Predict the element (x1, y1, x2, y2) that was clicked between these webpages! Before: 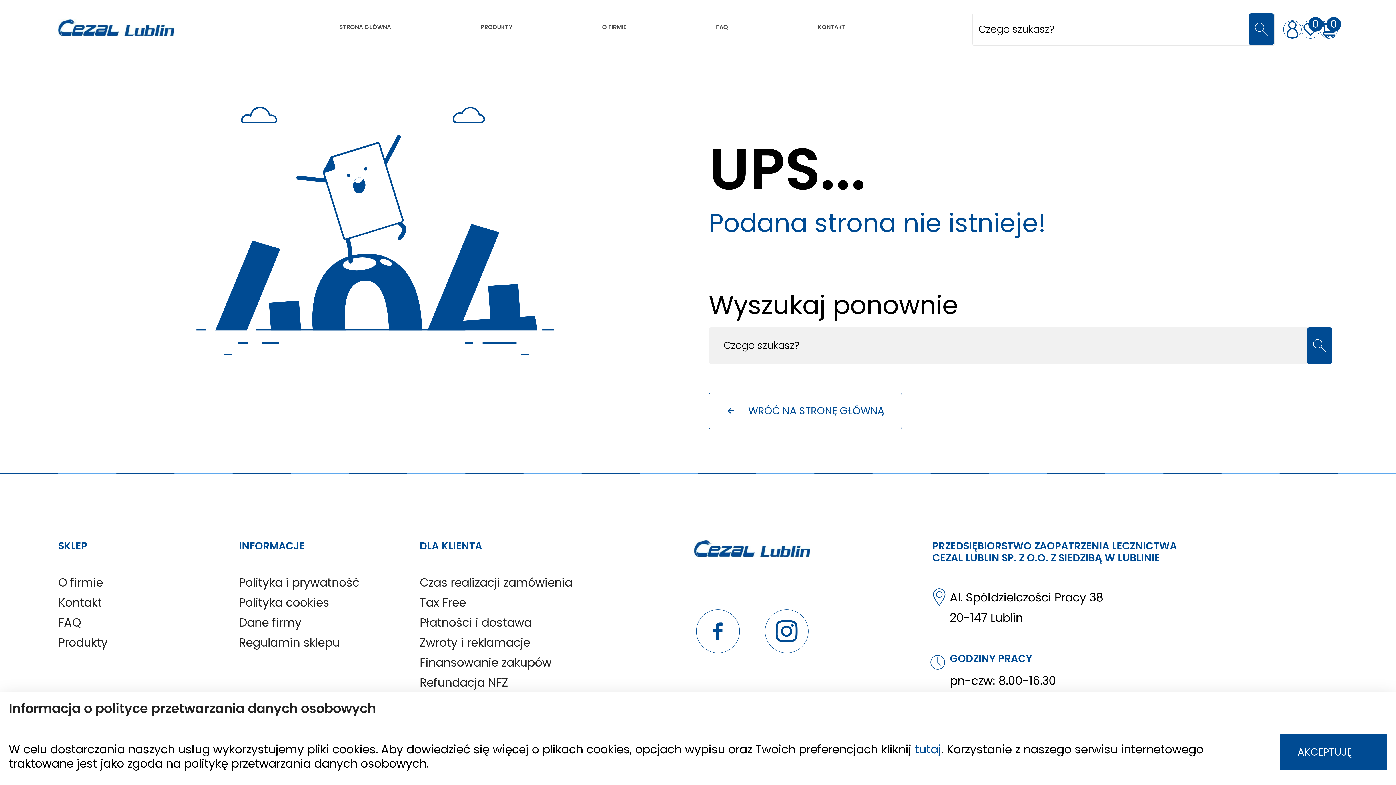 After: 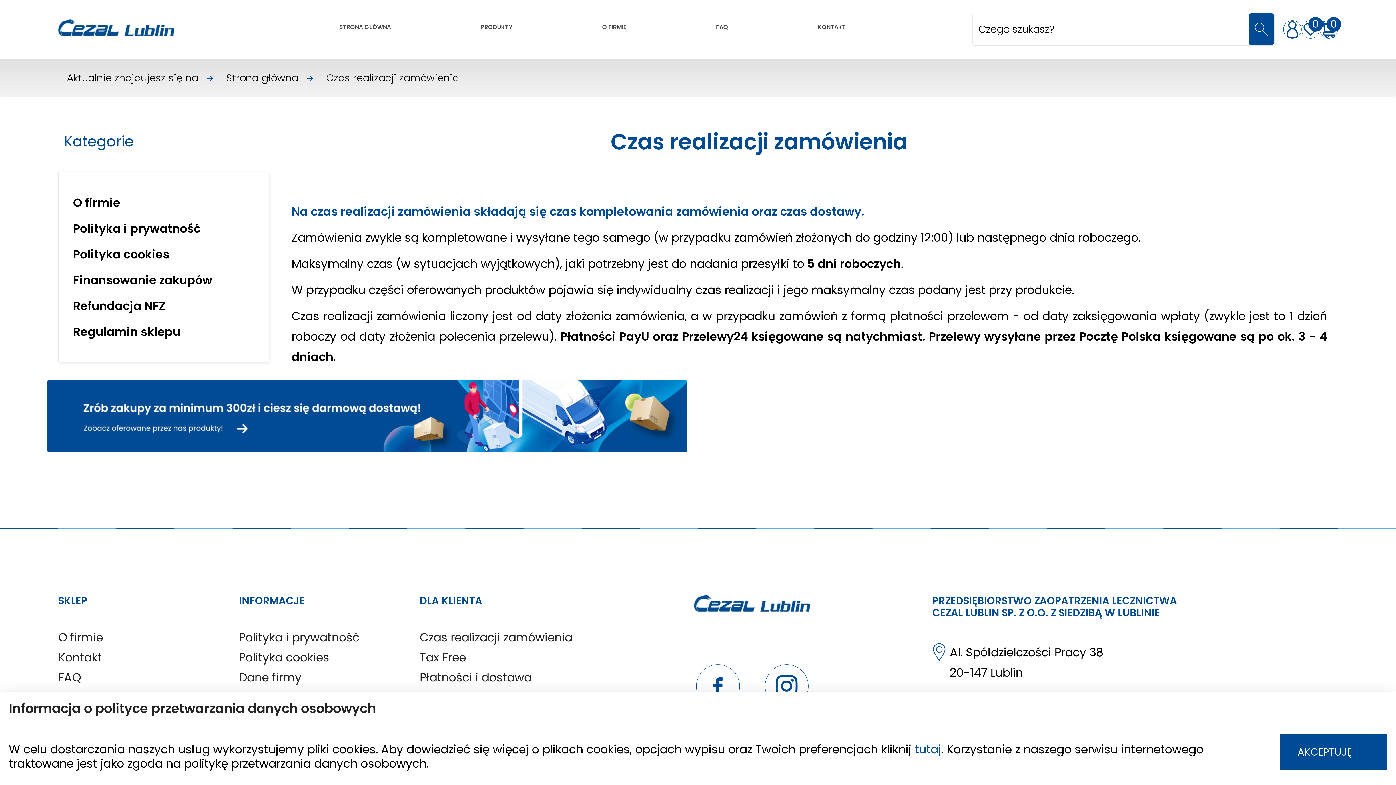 Action: bbox: (419, 574, 572, 590) label: Czas realizacji zamówienia